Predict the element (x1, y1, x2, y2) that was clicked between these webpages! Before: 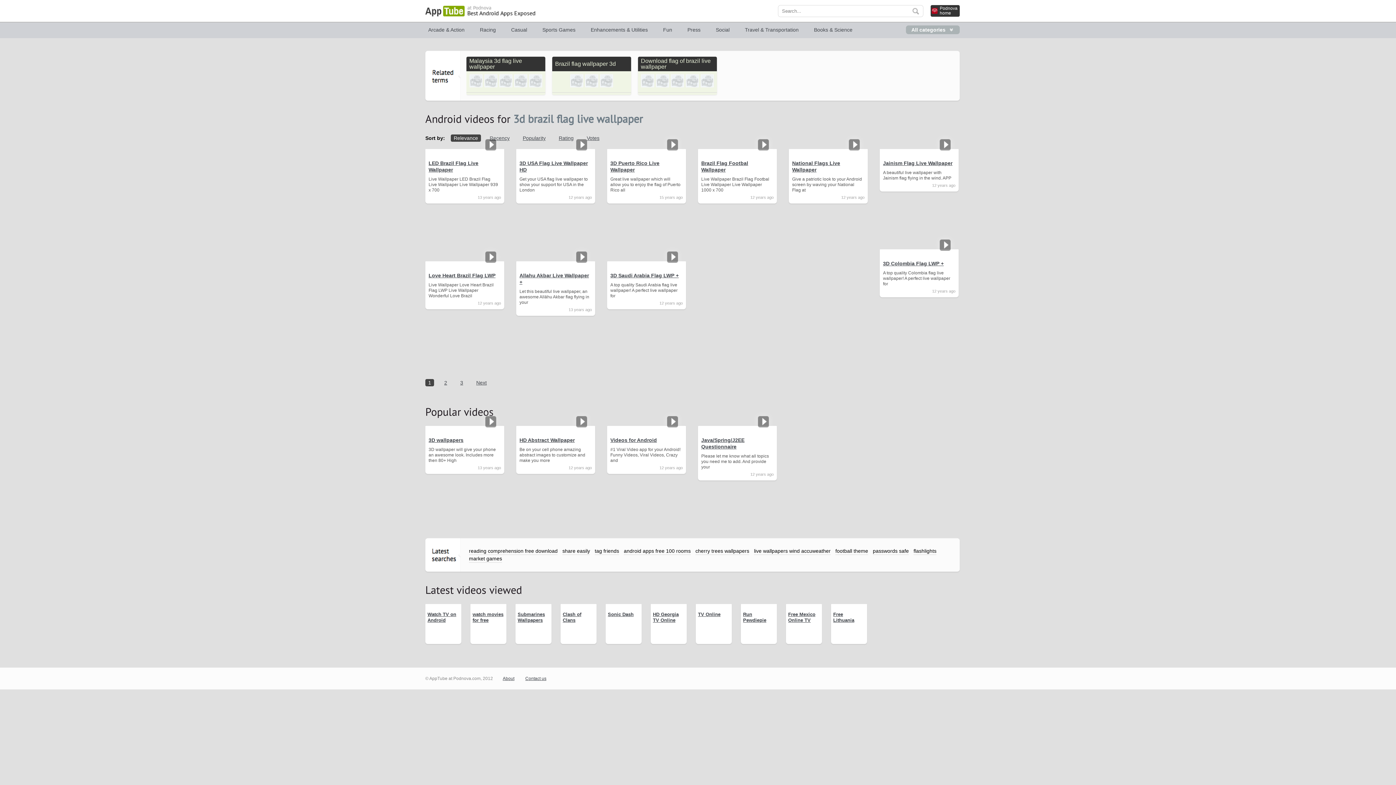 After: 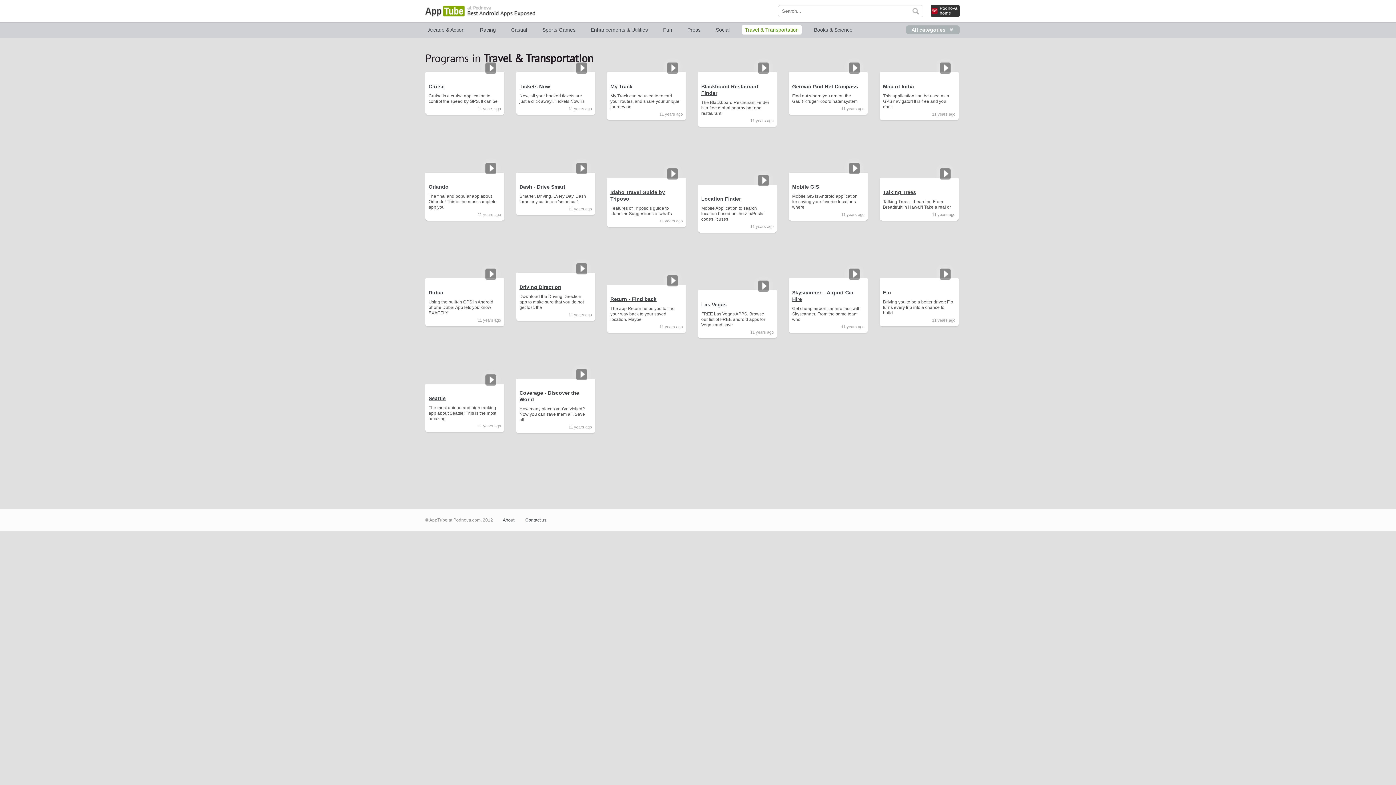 Action: bbox: (742, 25, 801, 34) label: Travel & Transportation